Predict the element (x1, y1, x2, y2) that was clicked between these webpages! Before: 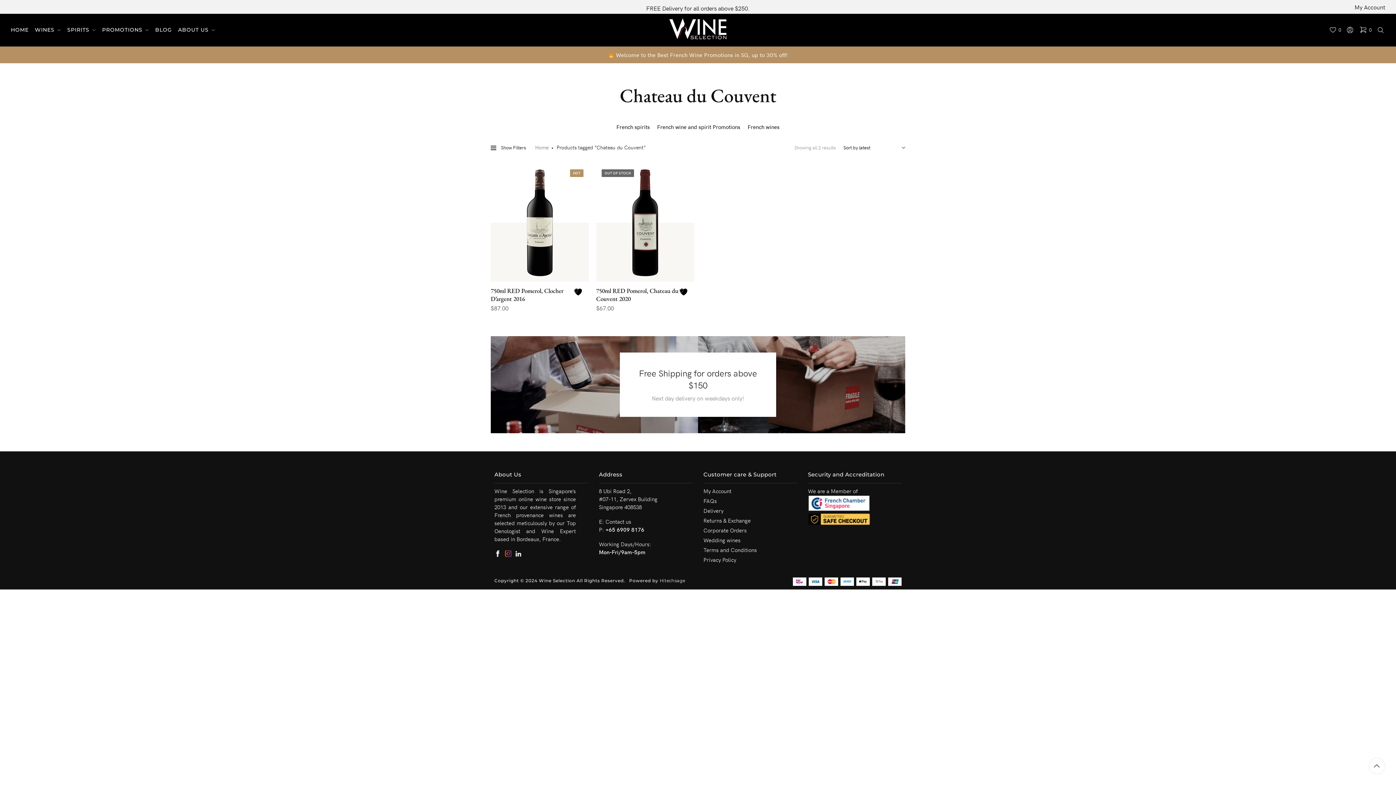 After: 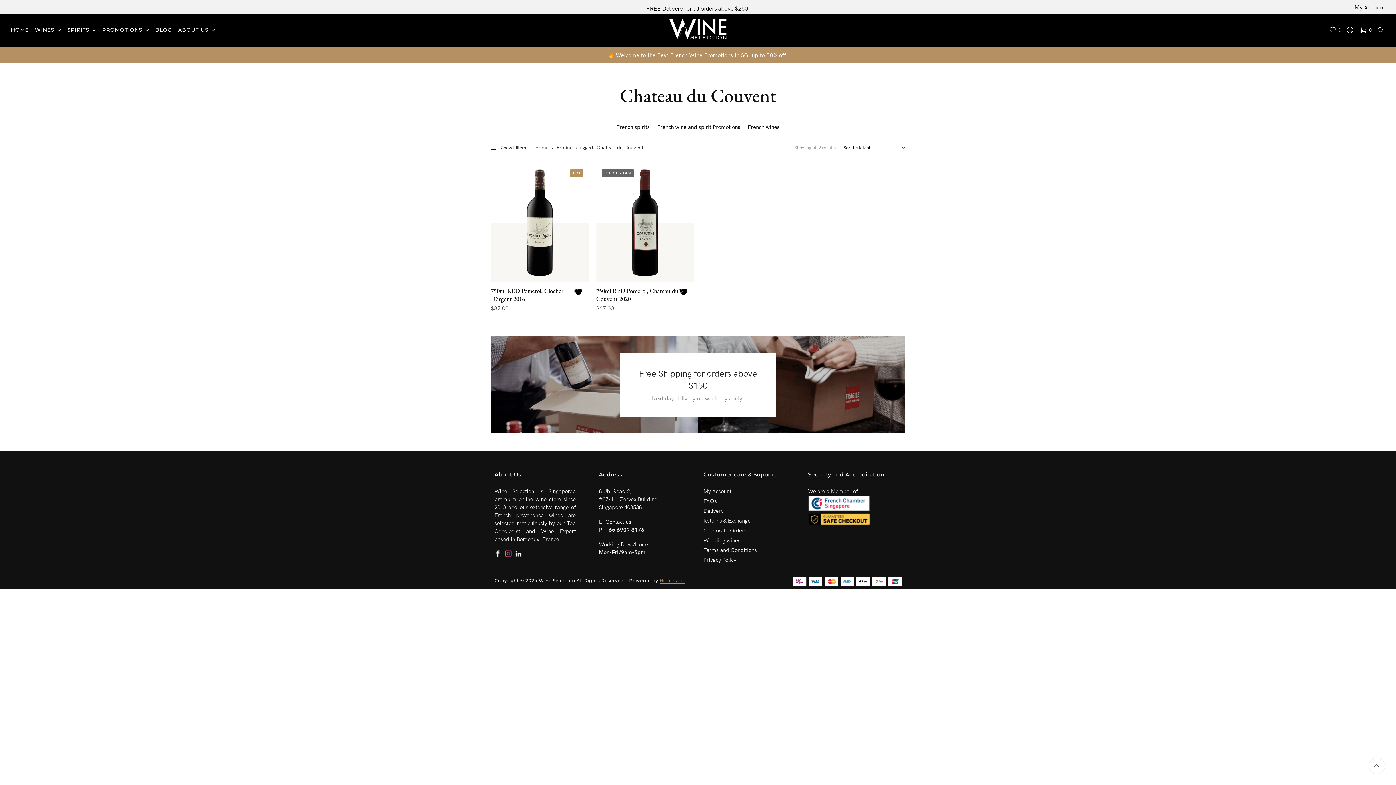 Action: label: Hitechsage bbox: (659, 578, 685, 583)